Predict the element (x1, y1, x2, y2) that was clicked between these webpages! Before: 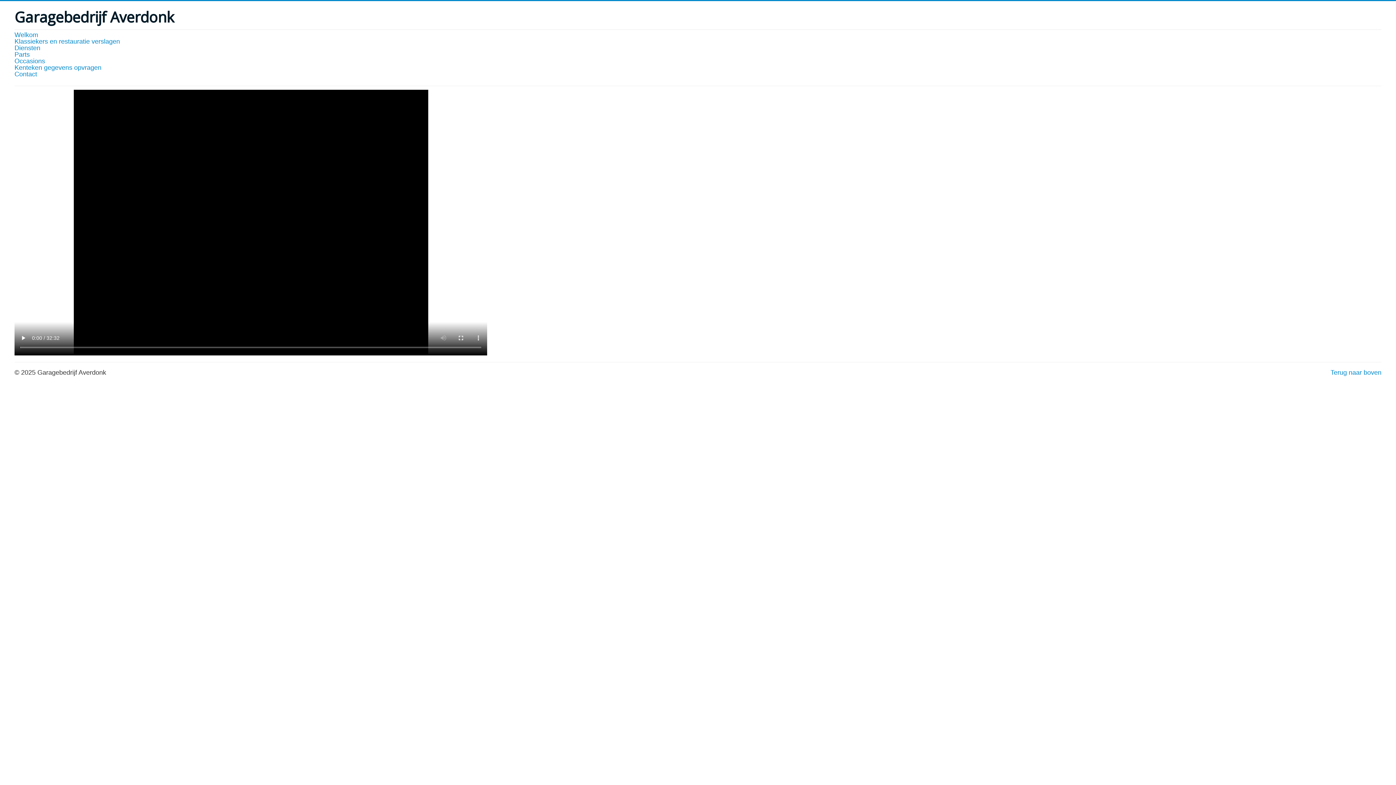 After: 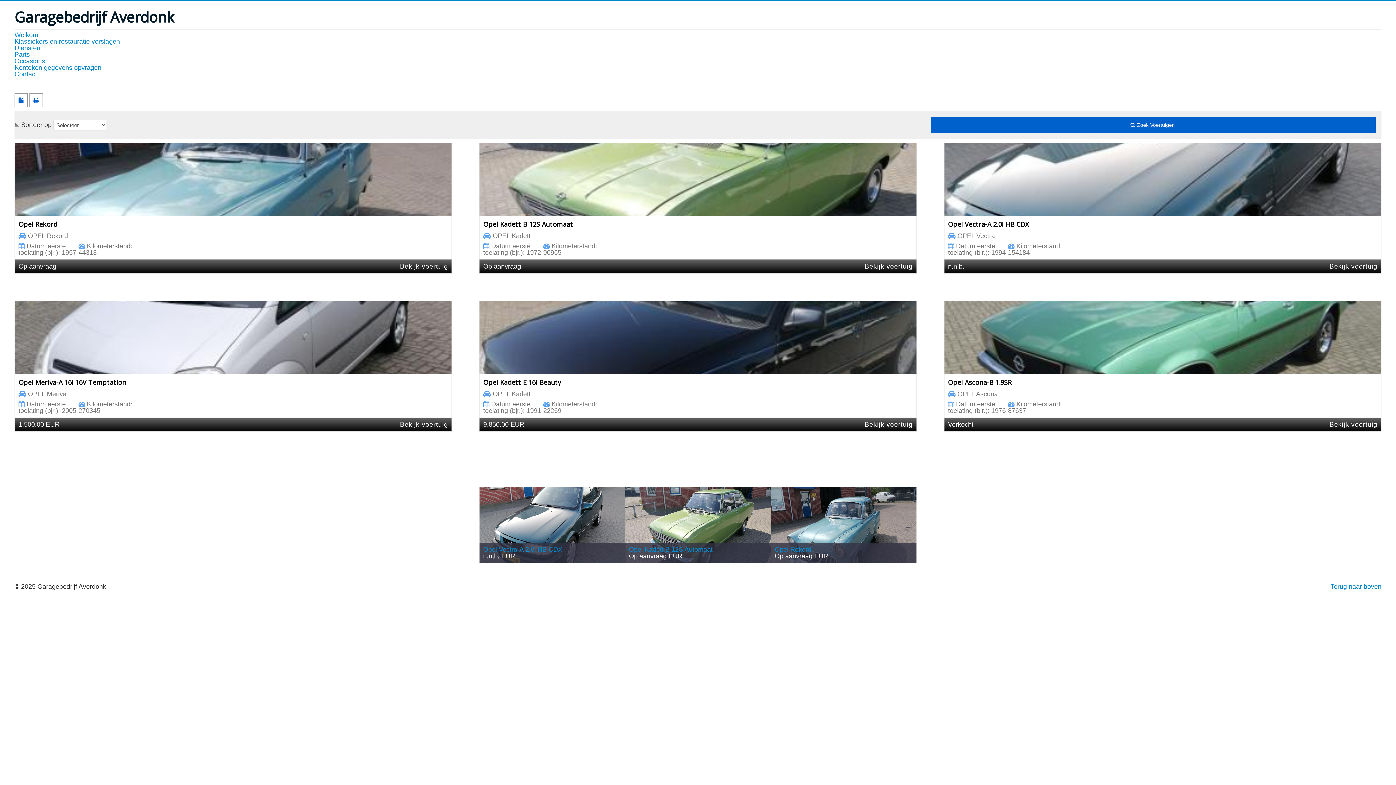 Action: label: Occasions bbox: (14, 57, 1381, 64)